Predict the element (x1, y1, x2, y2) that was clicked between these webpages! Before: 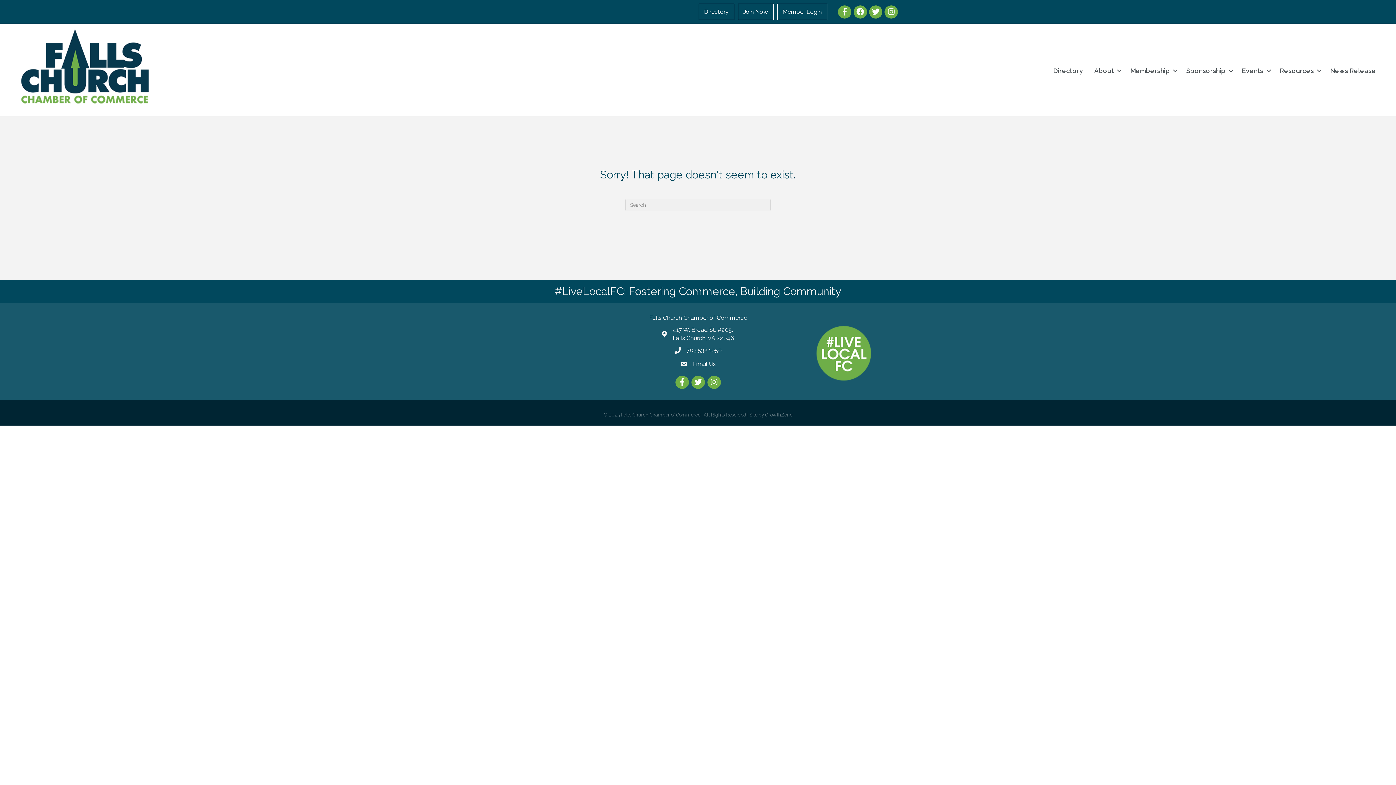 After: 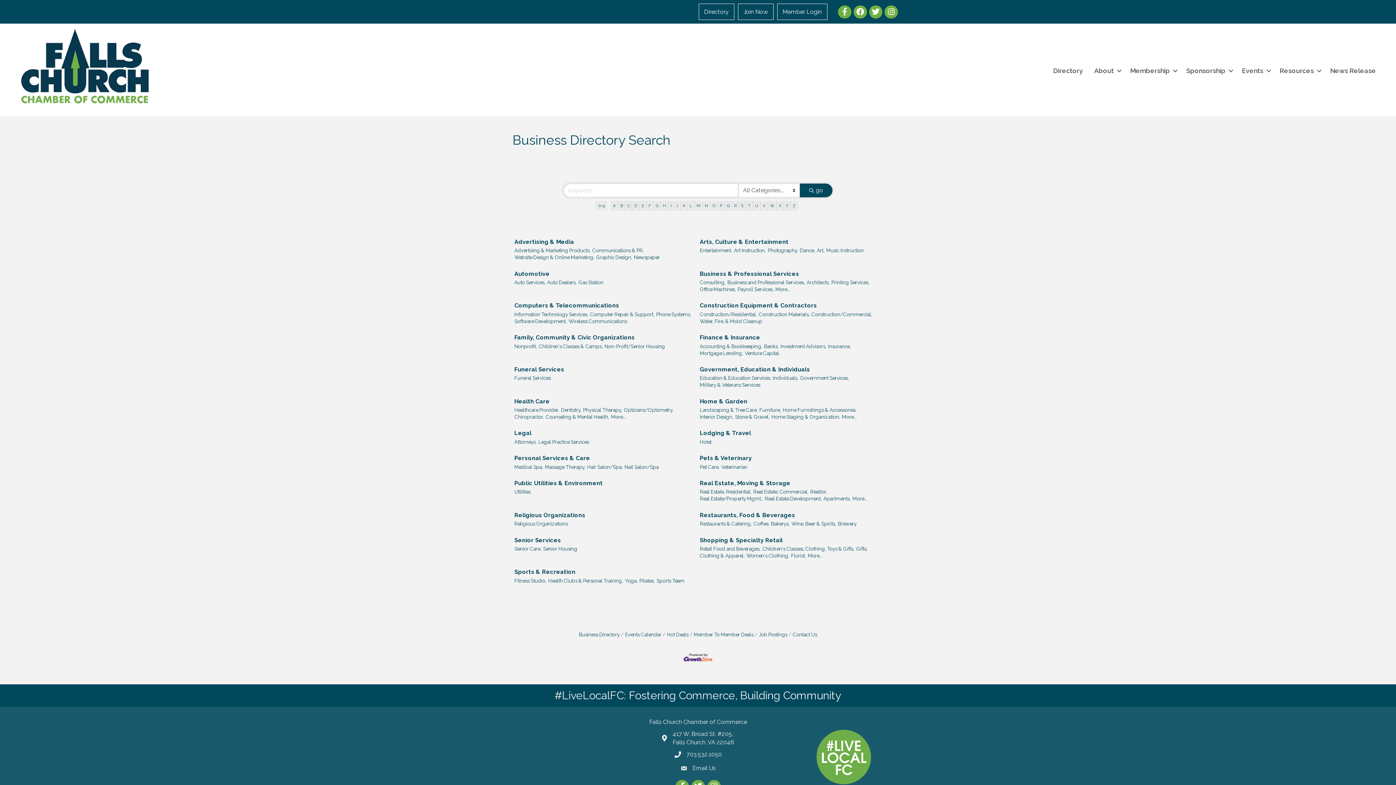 Action: label: Directory bbox: (698, 3, 734, 20)